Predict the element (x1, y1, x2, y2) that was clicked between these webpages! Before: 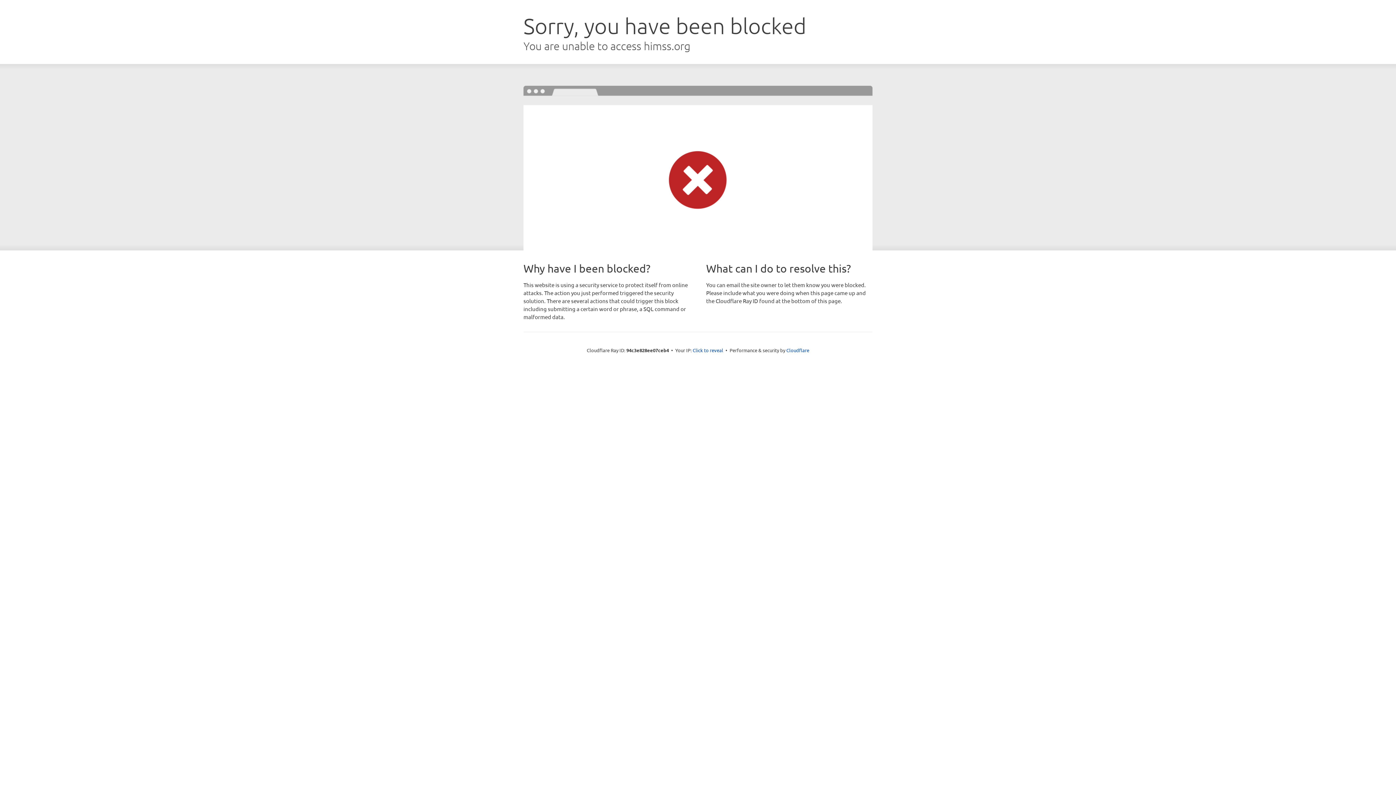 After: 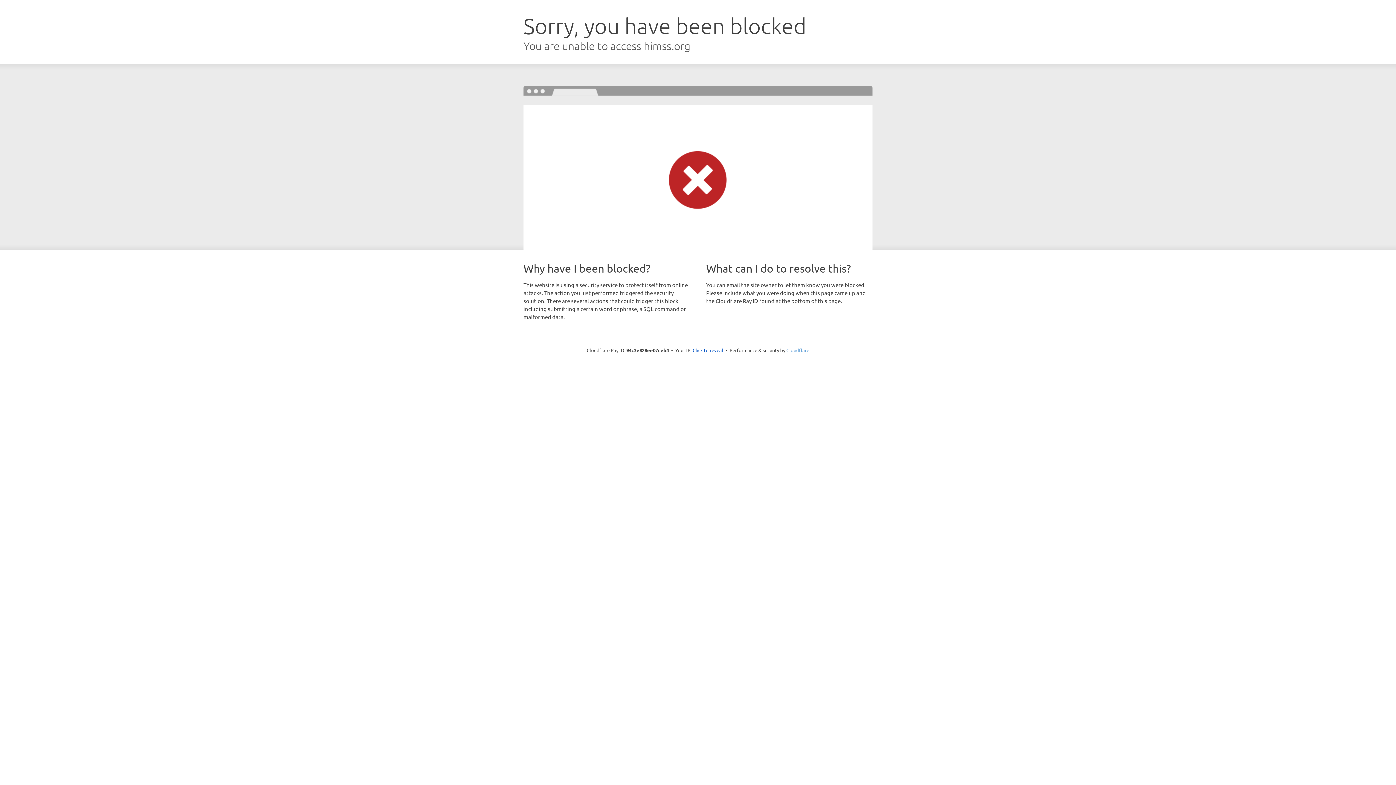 Action: label: Cloudflare bbox: (786, 347, 809, 353)